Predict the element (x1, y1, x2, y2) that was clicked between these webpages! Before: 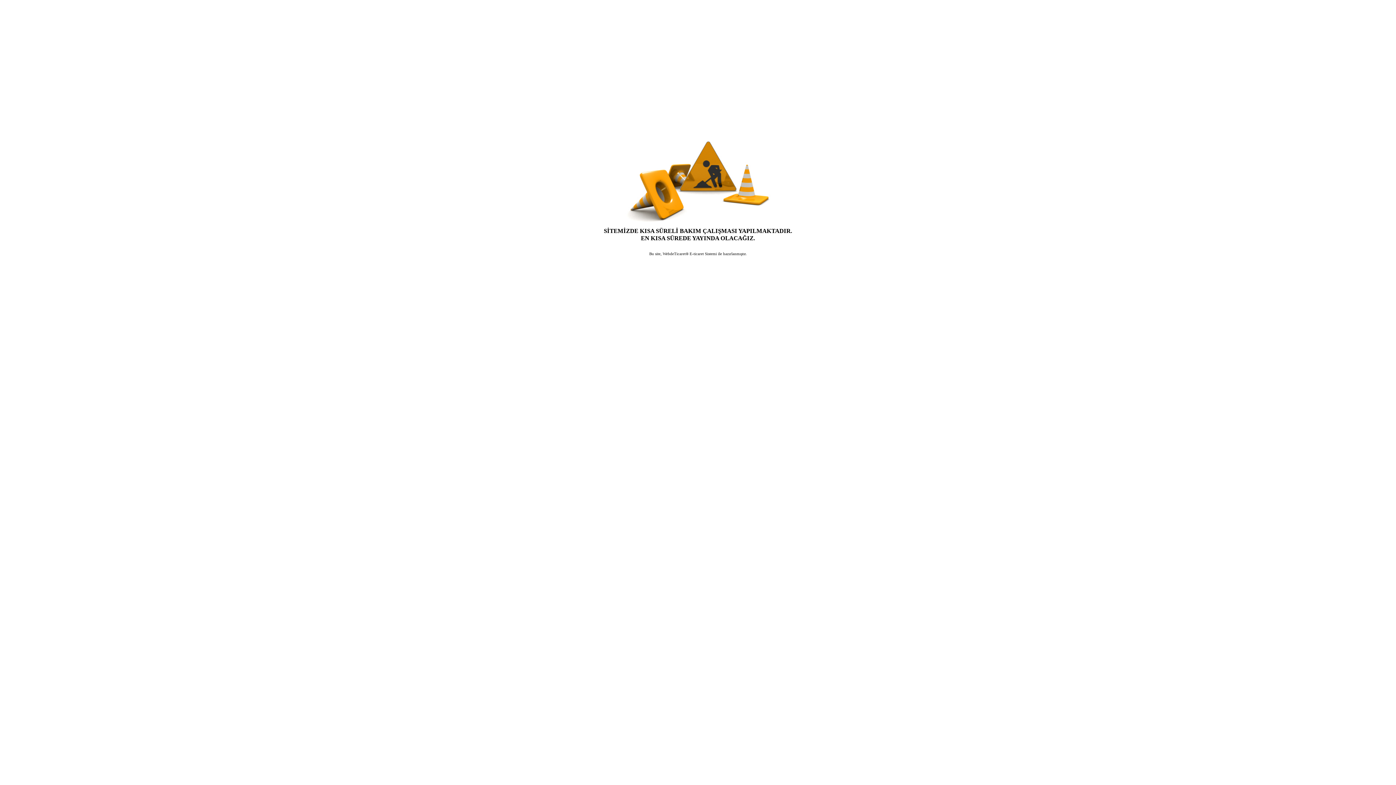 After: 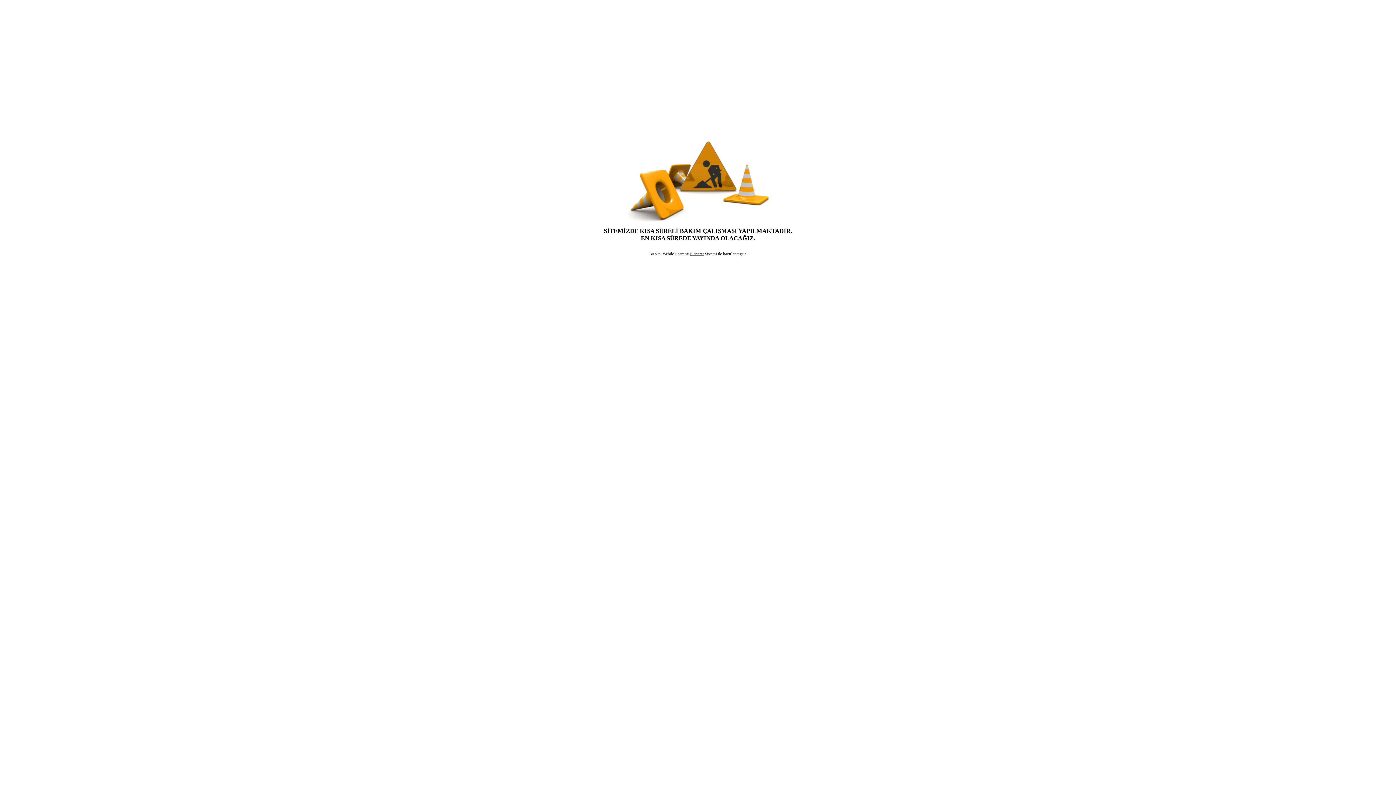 Action: bbox: (689, 251, 704, 255) label: E-ticaret